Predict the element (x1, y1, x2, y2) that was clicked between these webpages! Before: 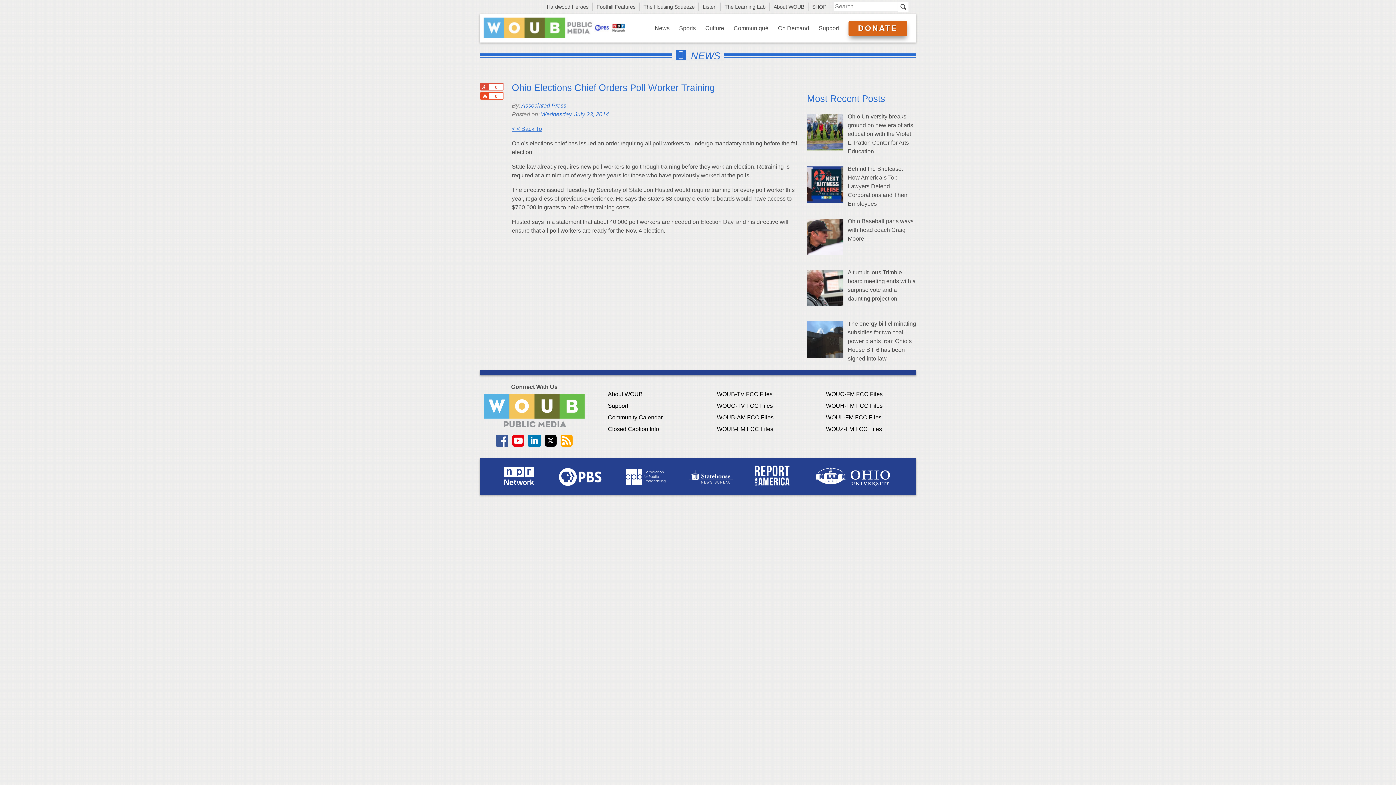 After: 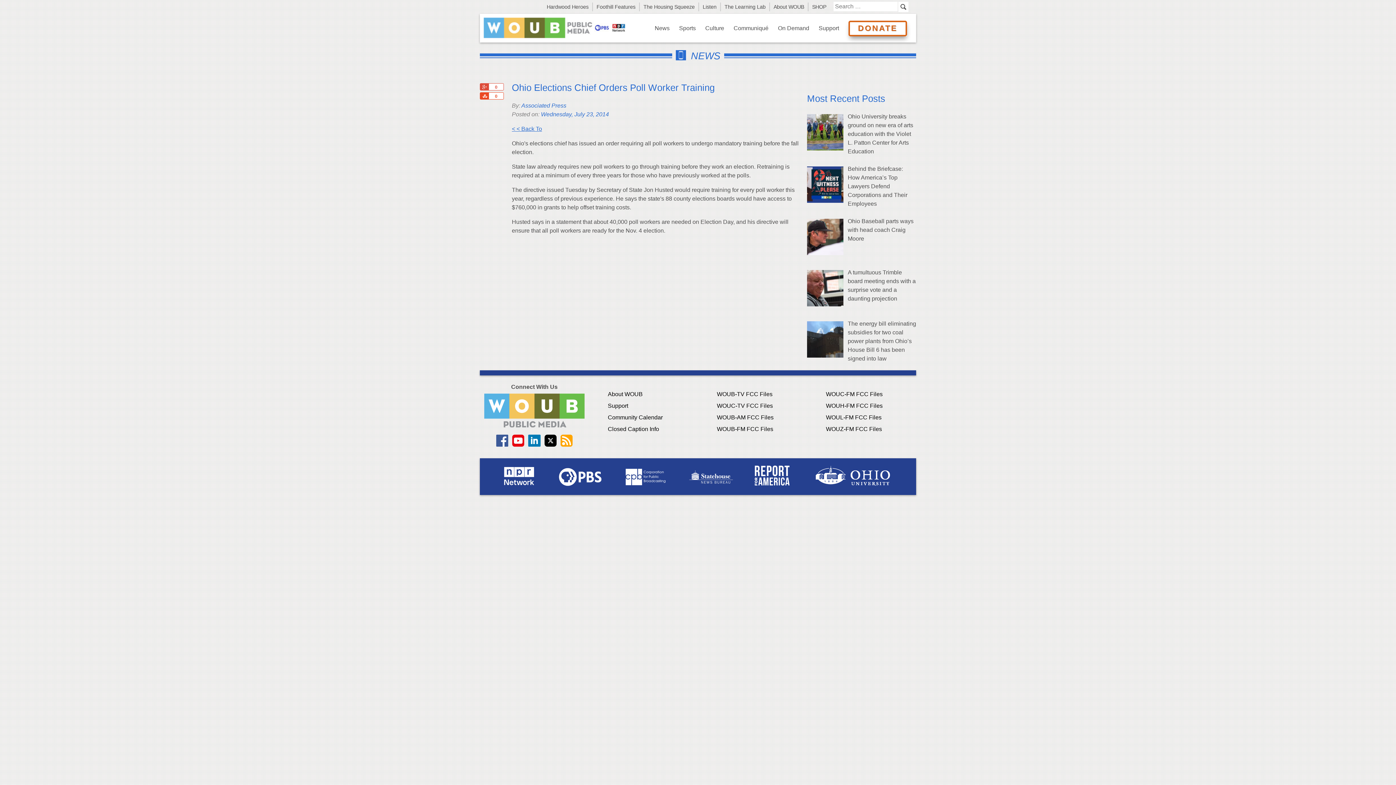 Action: bbox: (848, 20, 907, 36) label: DONATE